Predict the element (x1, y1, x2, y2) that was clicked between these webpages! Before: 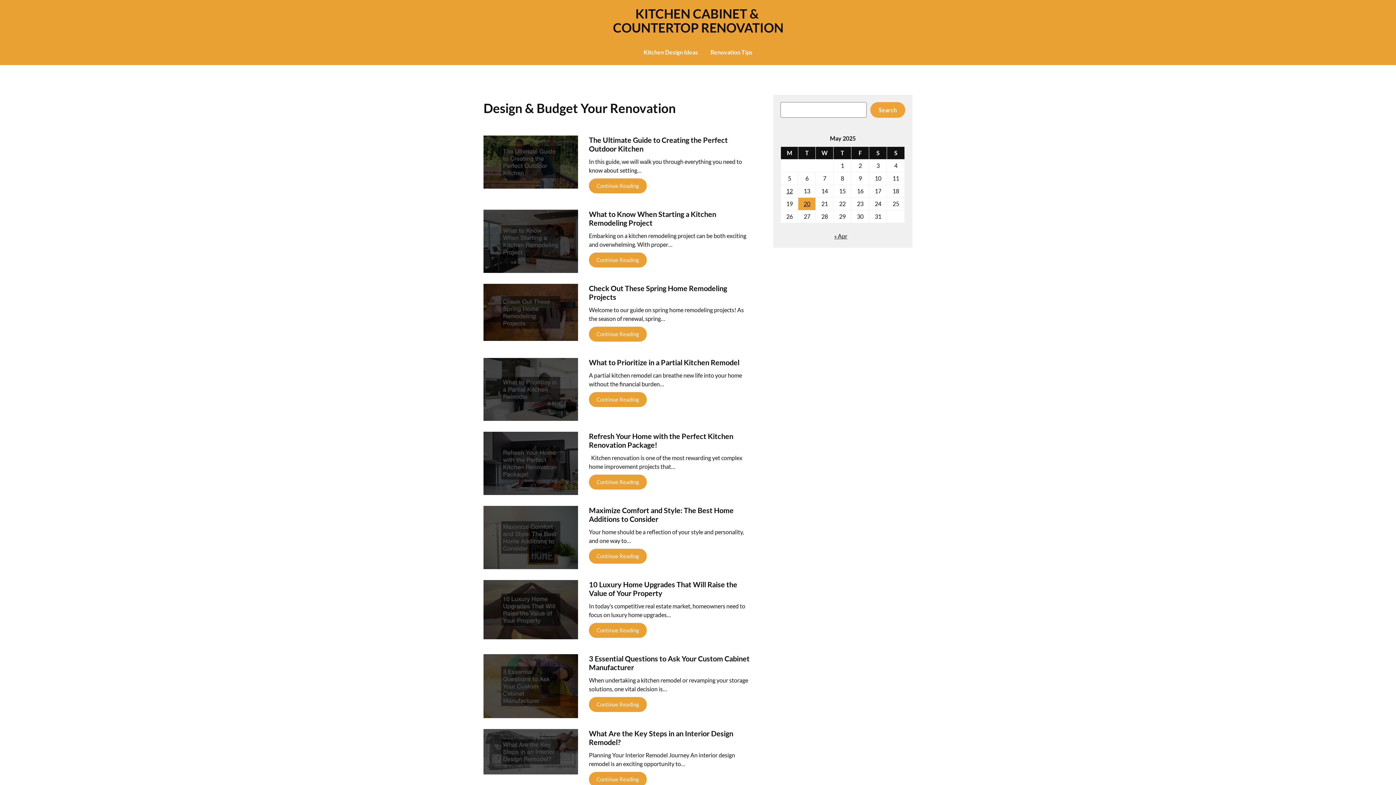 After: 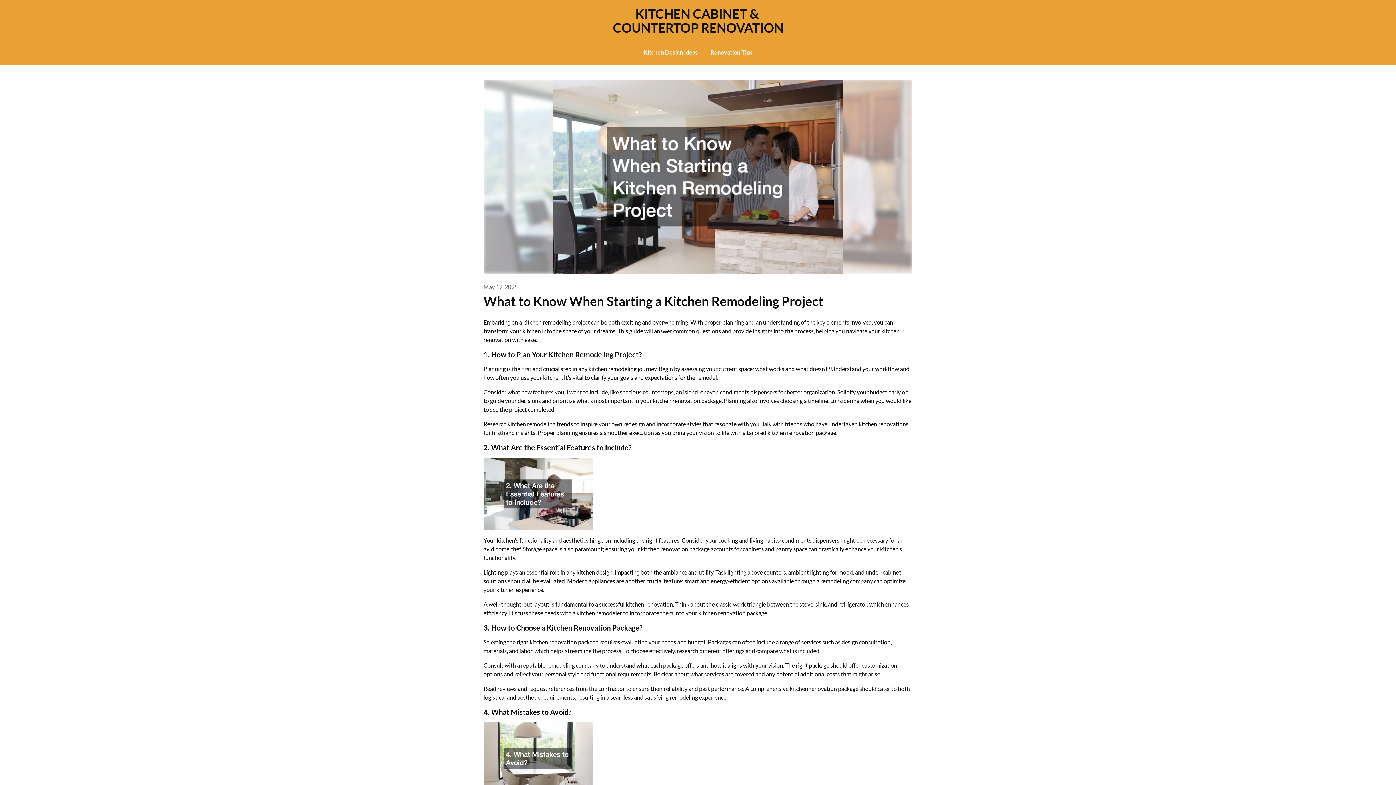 Action: label: What to Know When Starting a Kitchen Remodeling Project bbox: (589, 209, 716, 227)